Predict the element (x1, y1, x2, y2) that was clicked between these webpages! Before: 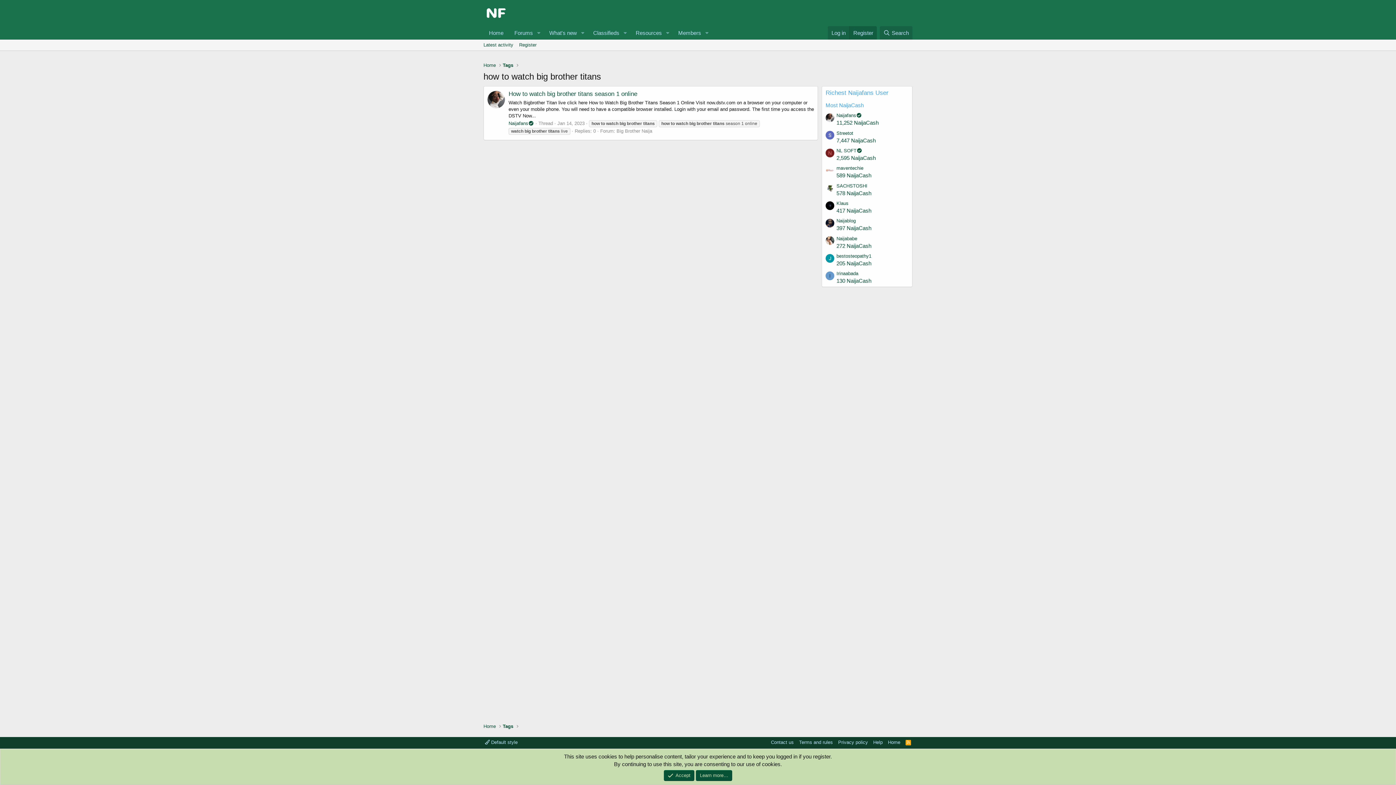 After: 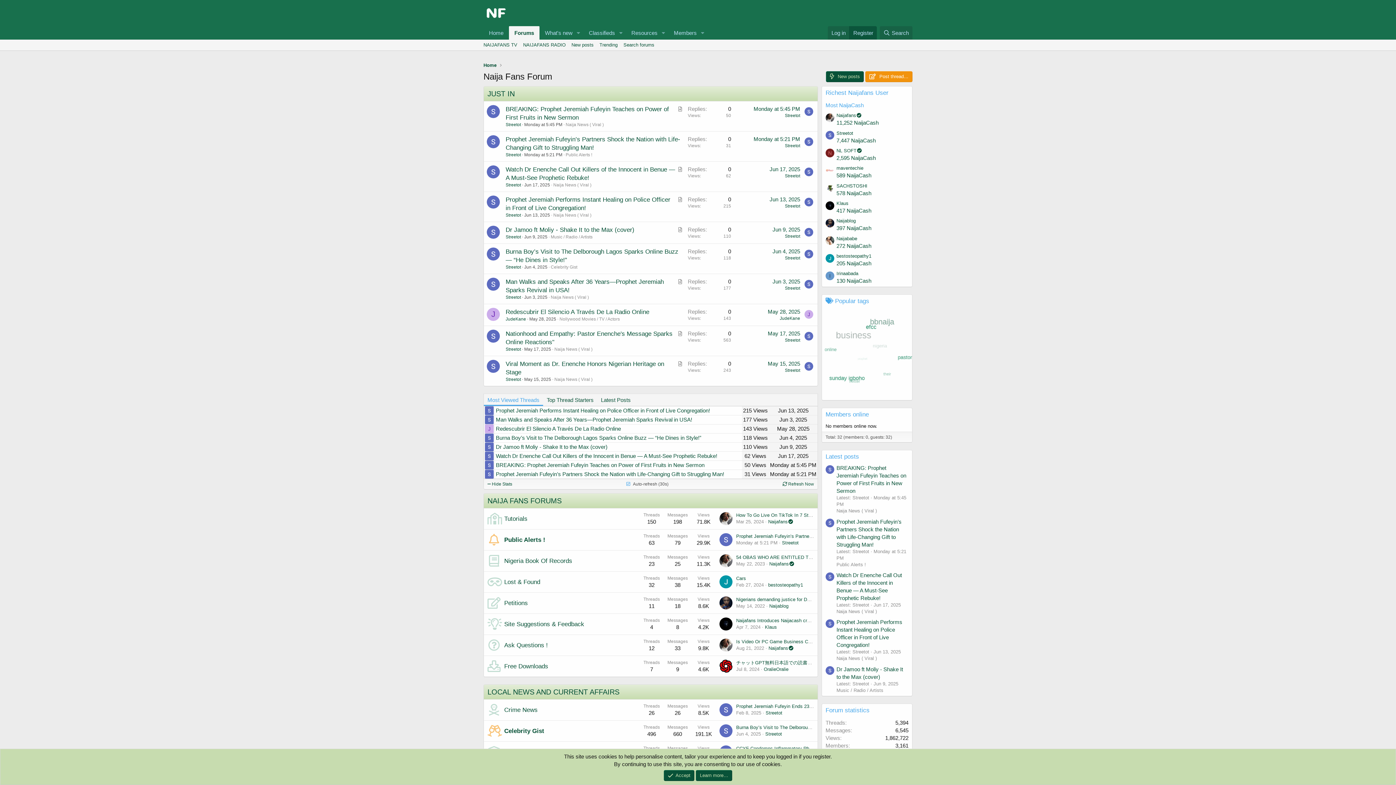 Action: label: Home bbox: (483, 723, 496, 730)